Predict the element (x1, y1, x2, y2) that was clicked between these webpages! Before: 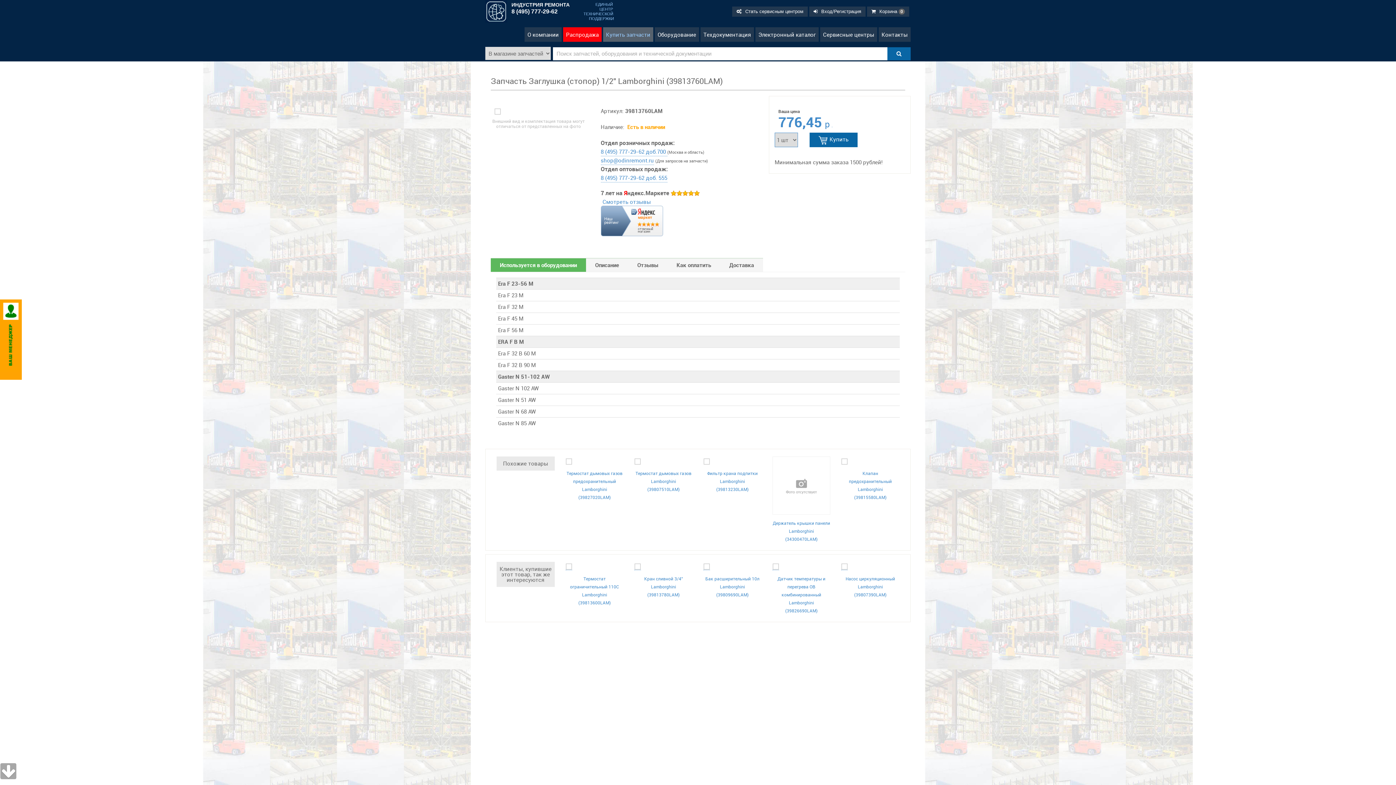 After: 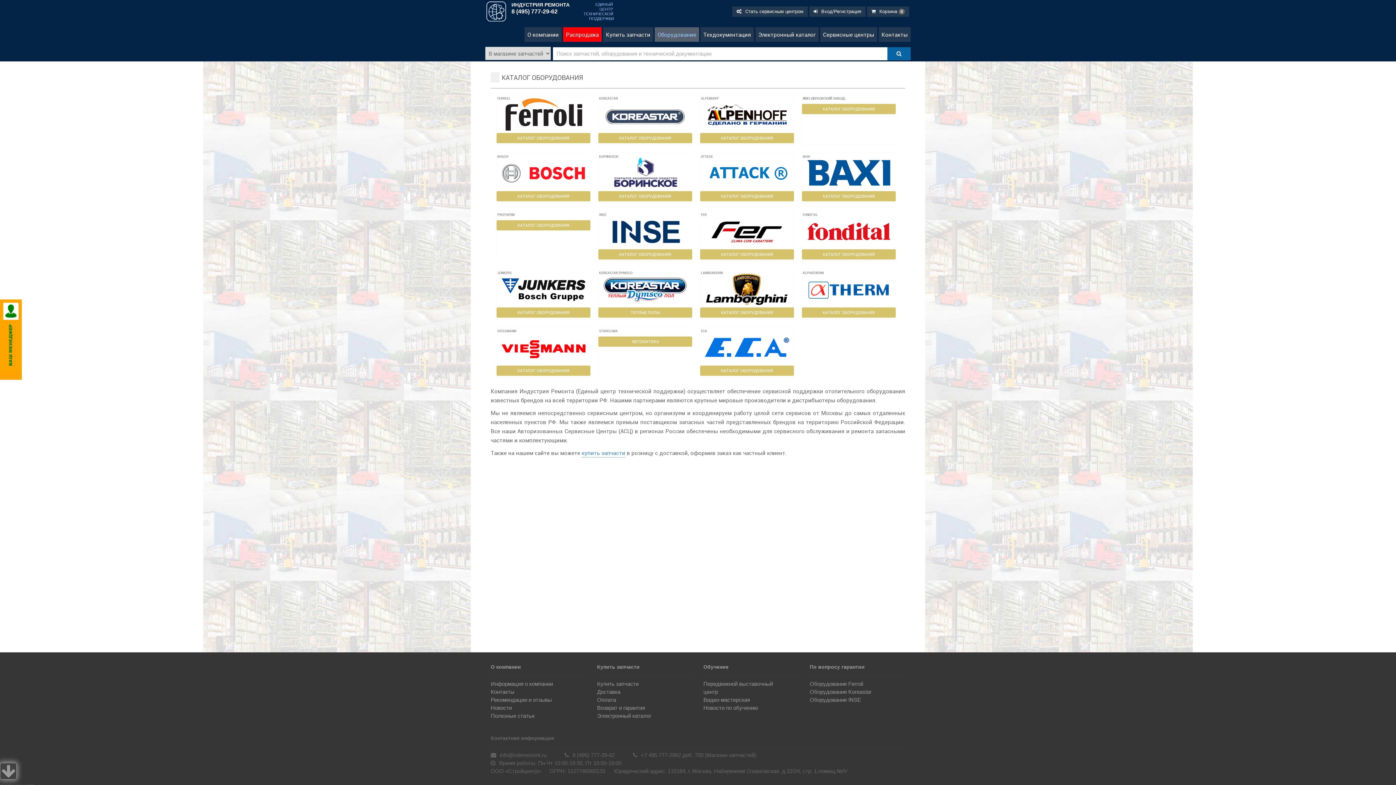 Action: bbox: (657, 30, 696, 38) label: Оборудование